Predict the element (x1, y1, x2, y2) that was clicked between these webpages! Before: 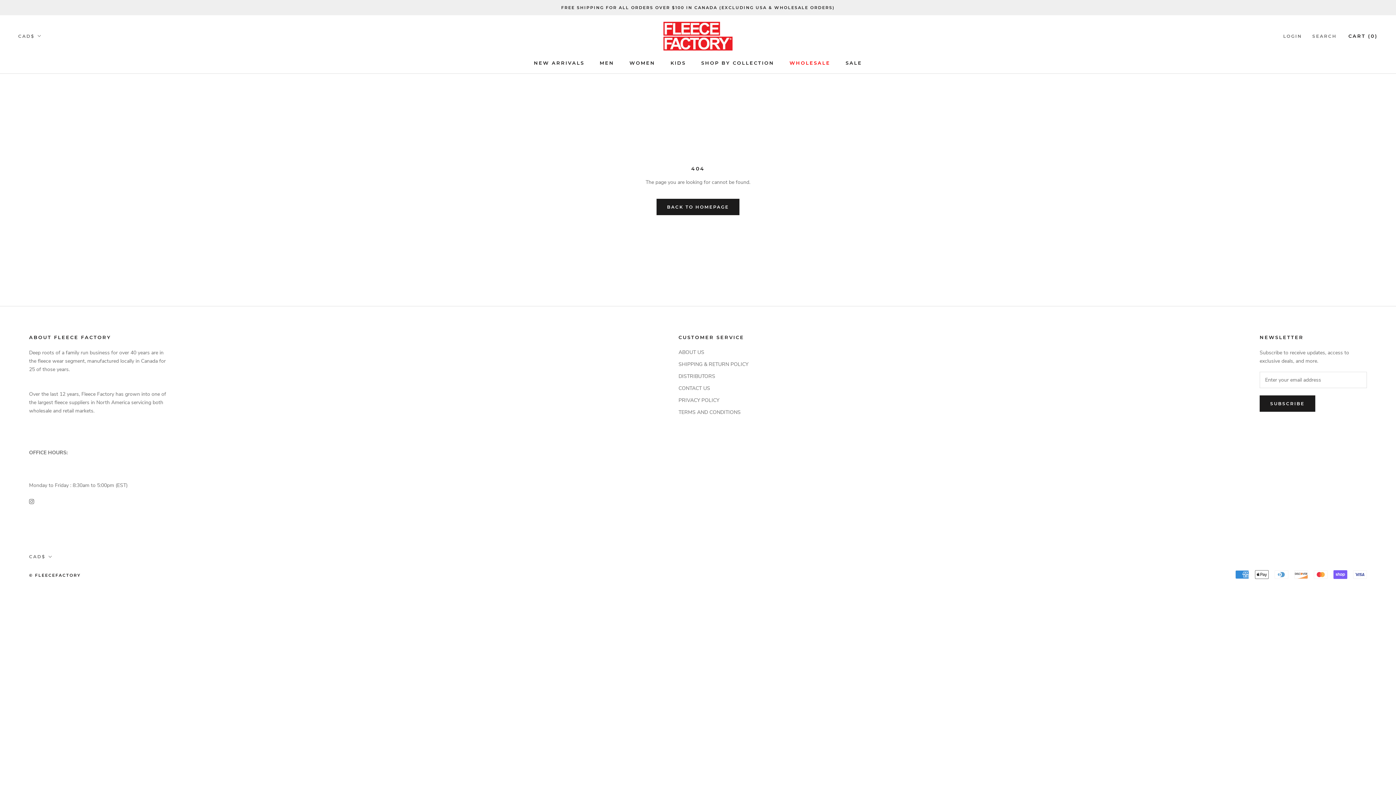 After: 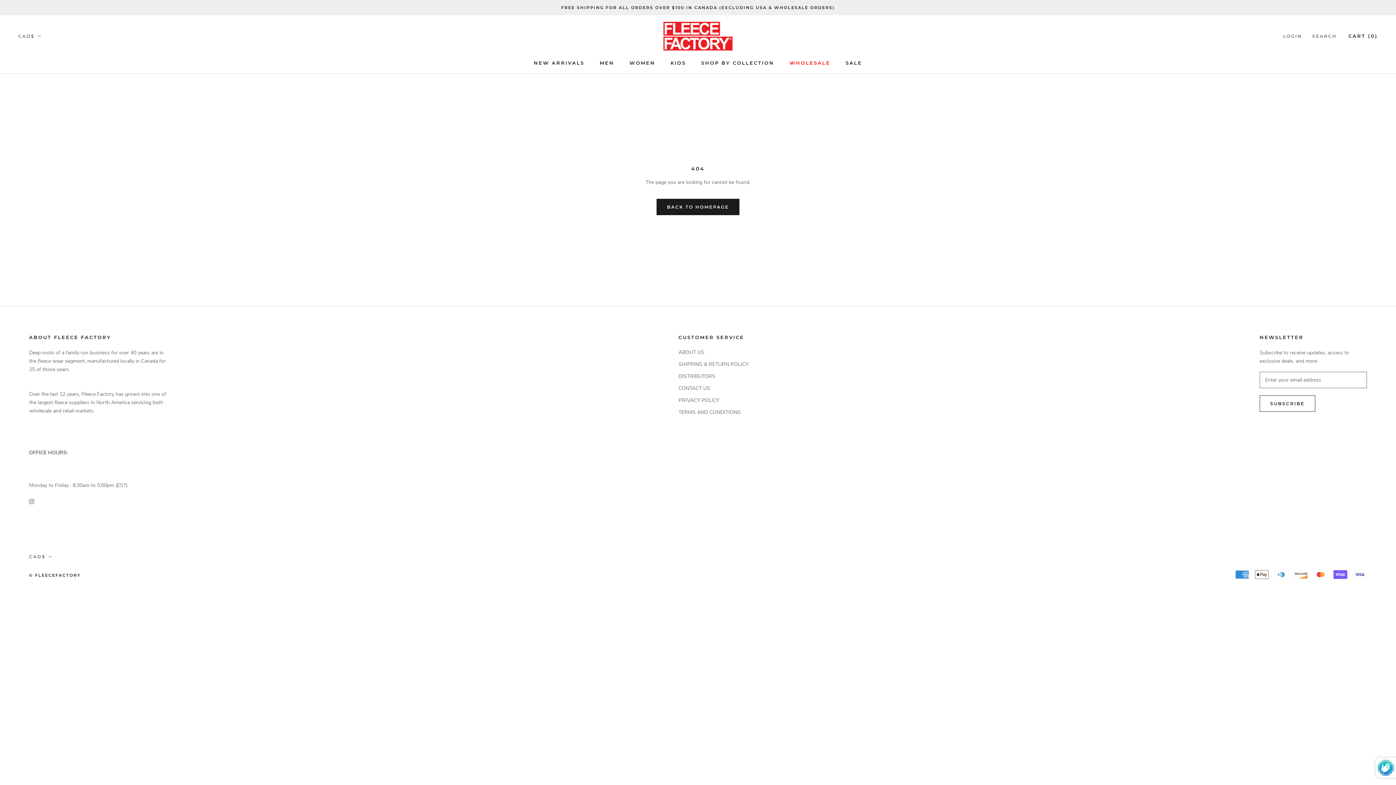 Action: label: SUBSCRIBE bbox: (1260, 395, 1315, 411)